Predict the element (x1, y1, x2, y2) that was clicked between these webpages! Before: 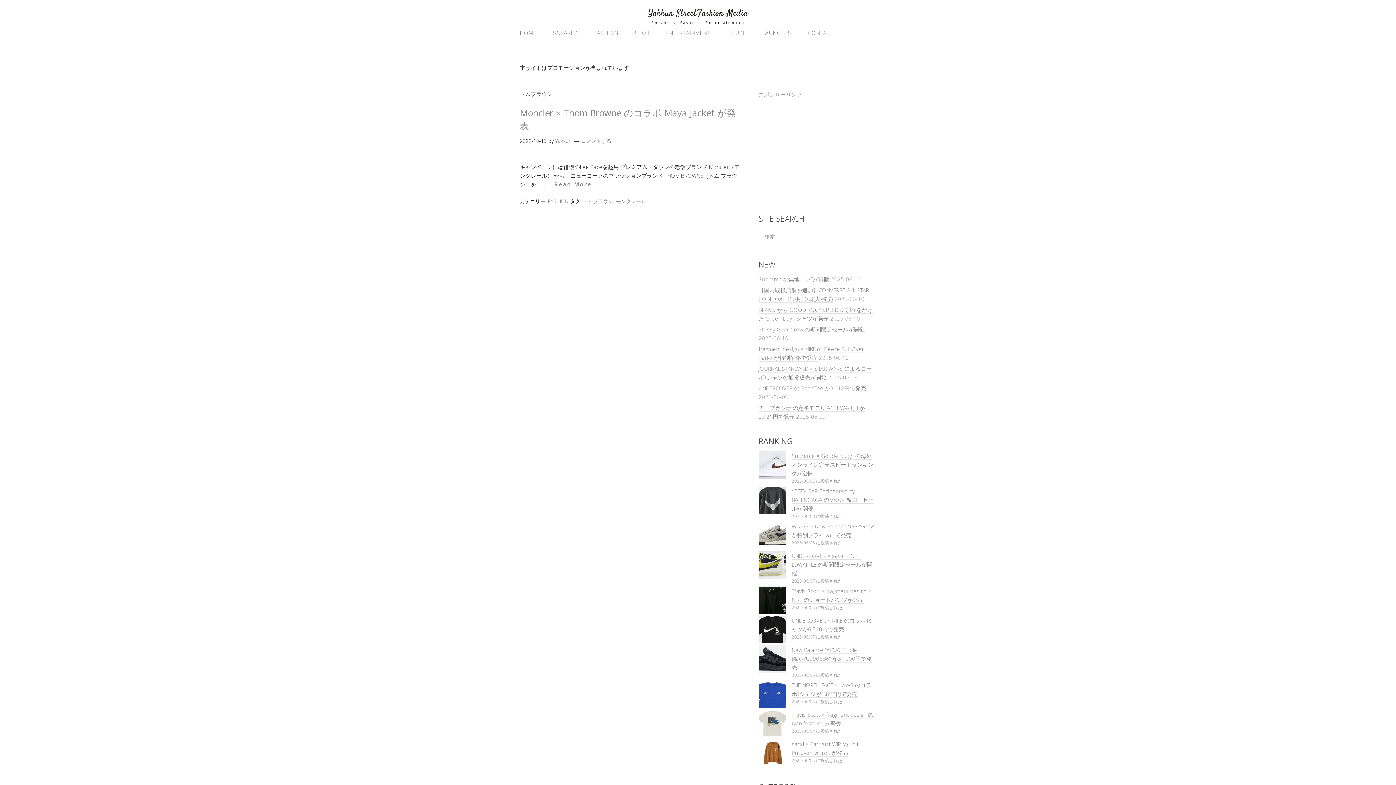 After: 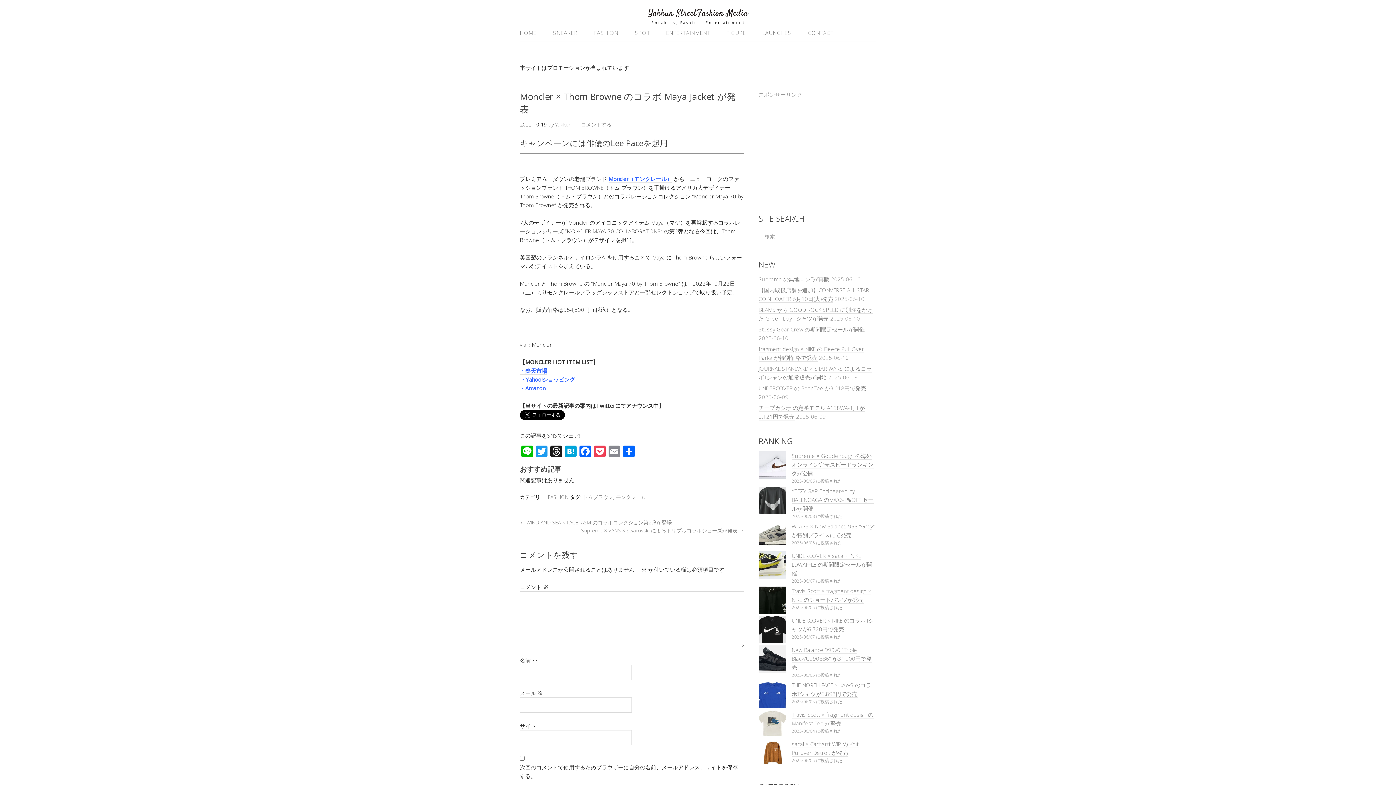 Action: bbox: (554, 180, 592, 188) label: Read More